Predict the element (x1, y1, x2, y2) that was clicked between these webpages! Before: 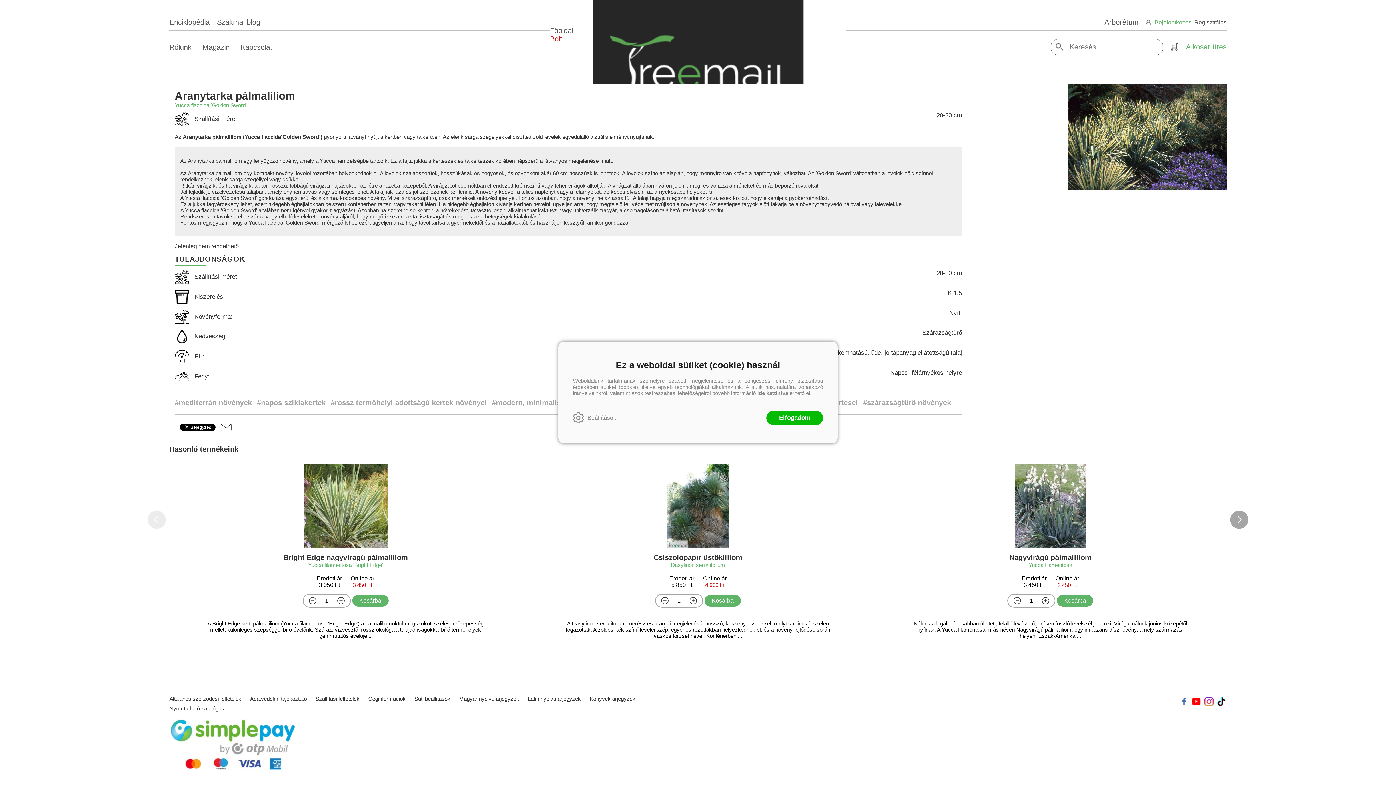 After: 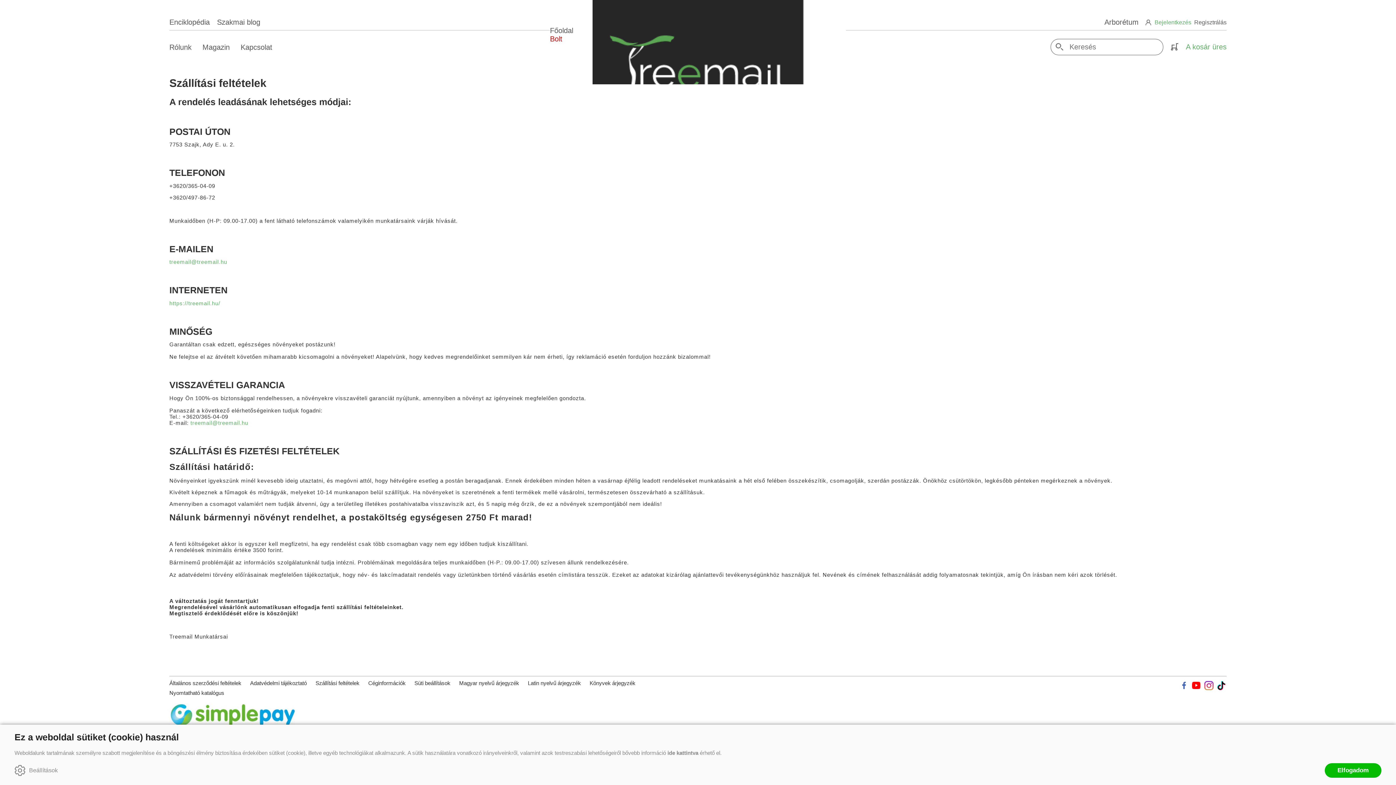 Action: label: Szállítási feltételek bbox: (315, 696, 359, 702)